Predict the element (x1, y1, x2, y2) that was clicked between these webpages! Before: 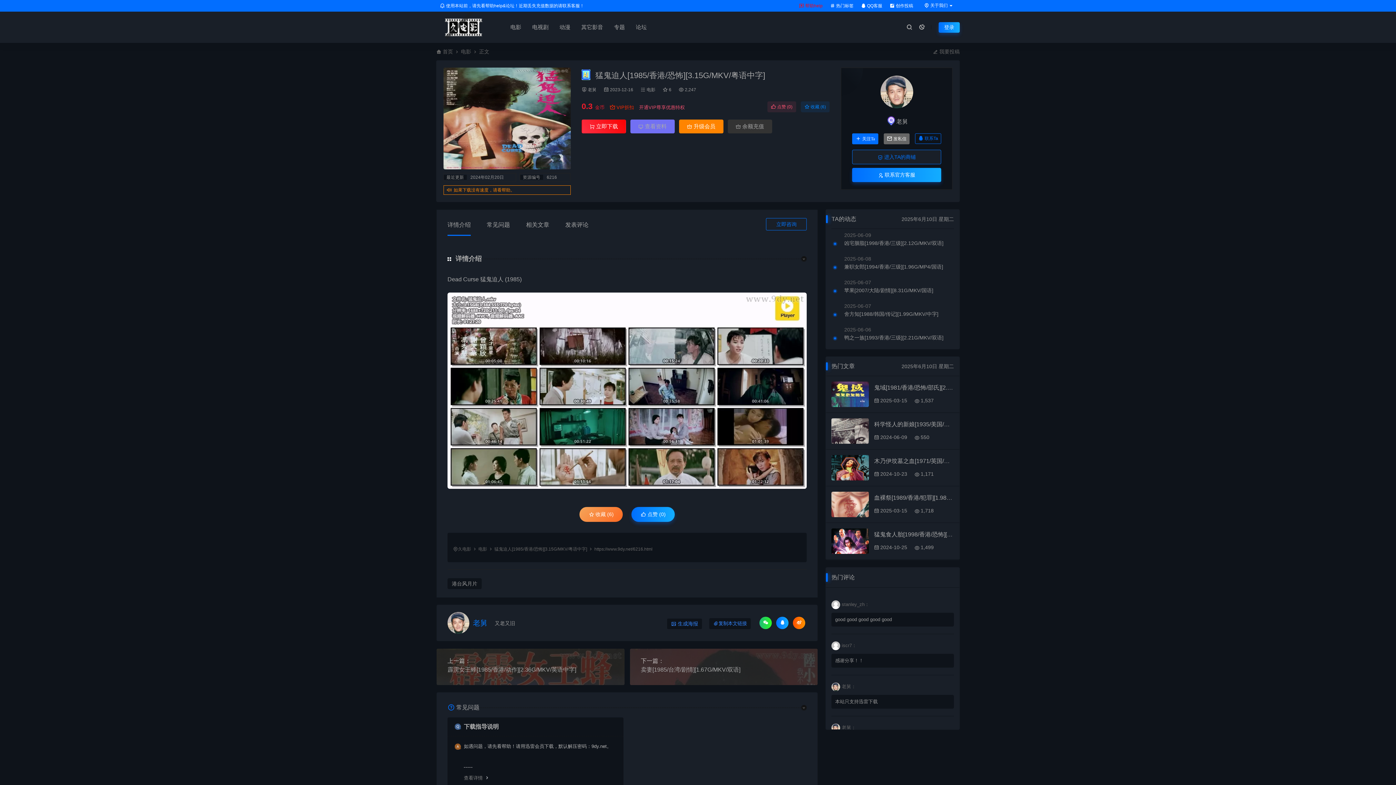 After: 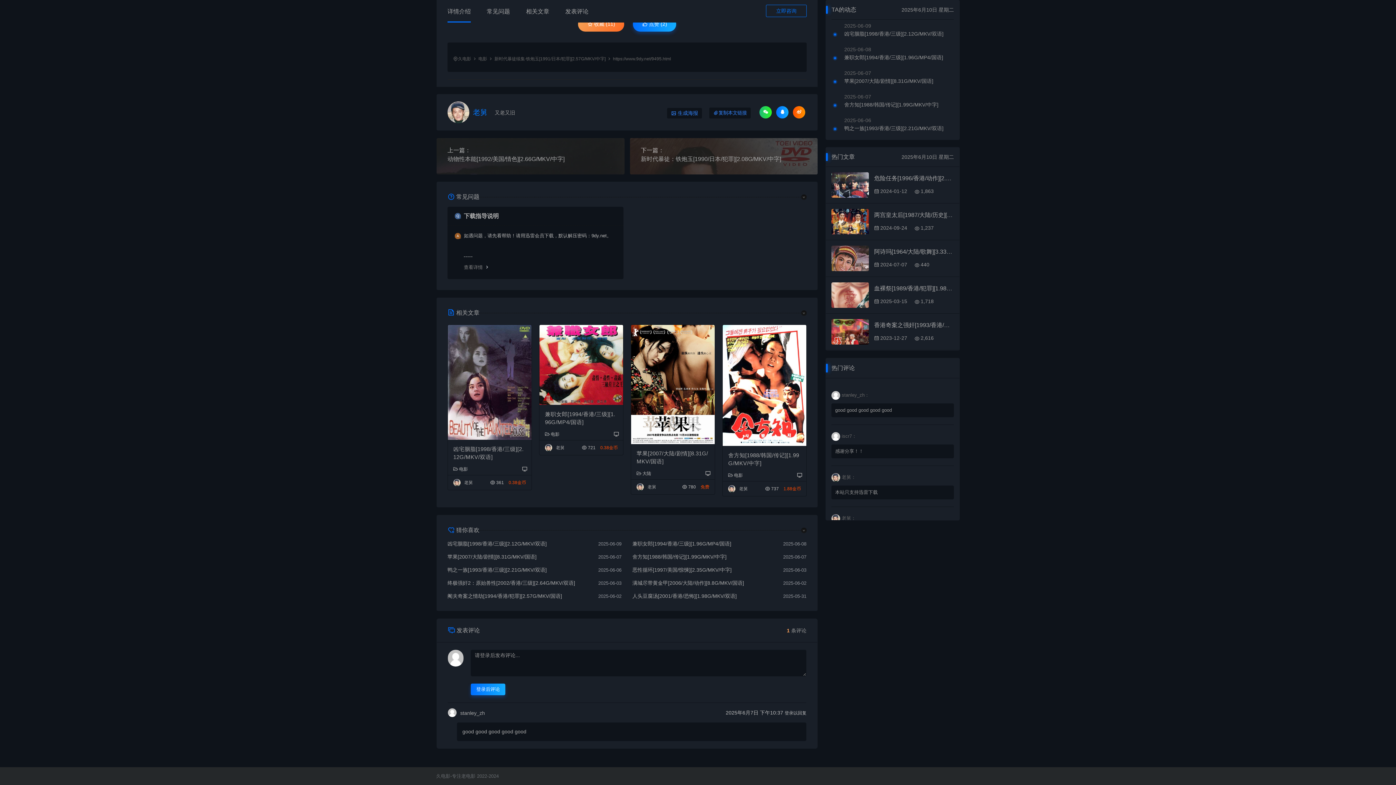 Action: label: good good good good good bbox: (835, 617, 892, 622)